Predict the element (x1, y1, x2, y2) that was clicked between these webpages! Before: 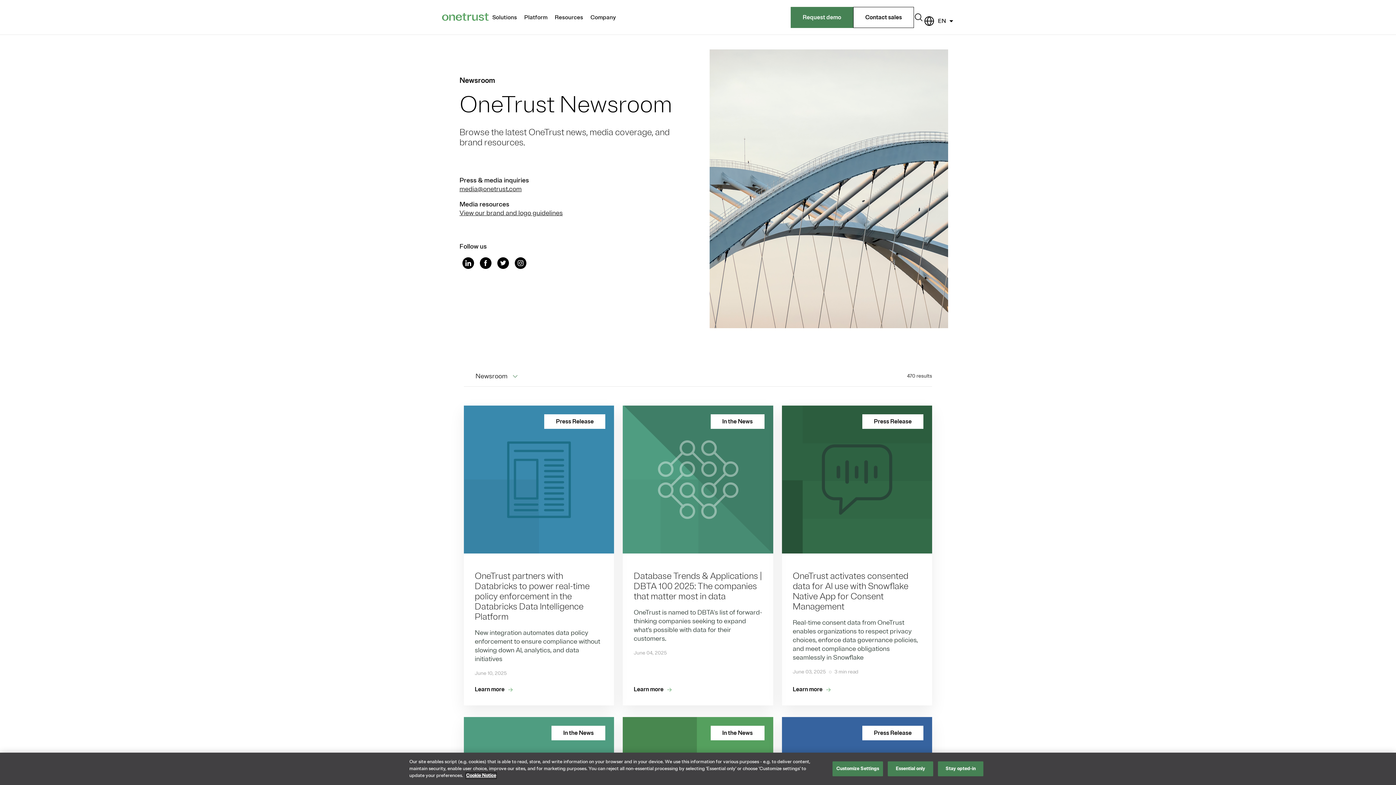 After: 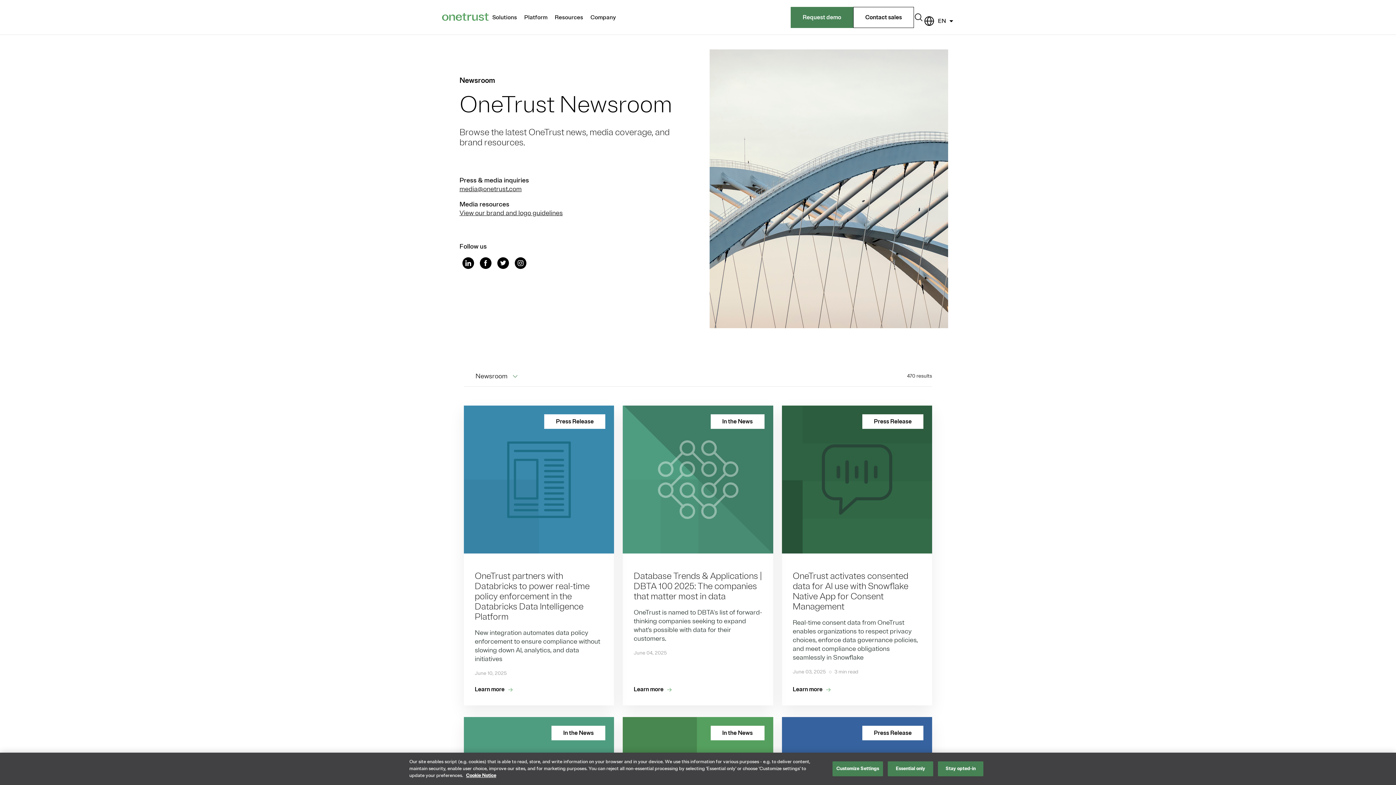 Action: bbox: (462, 257, 474, 270)